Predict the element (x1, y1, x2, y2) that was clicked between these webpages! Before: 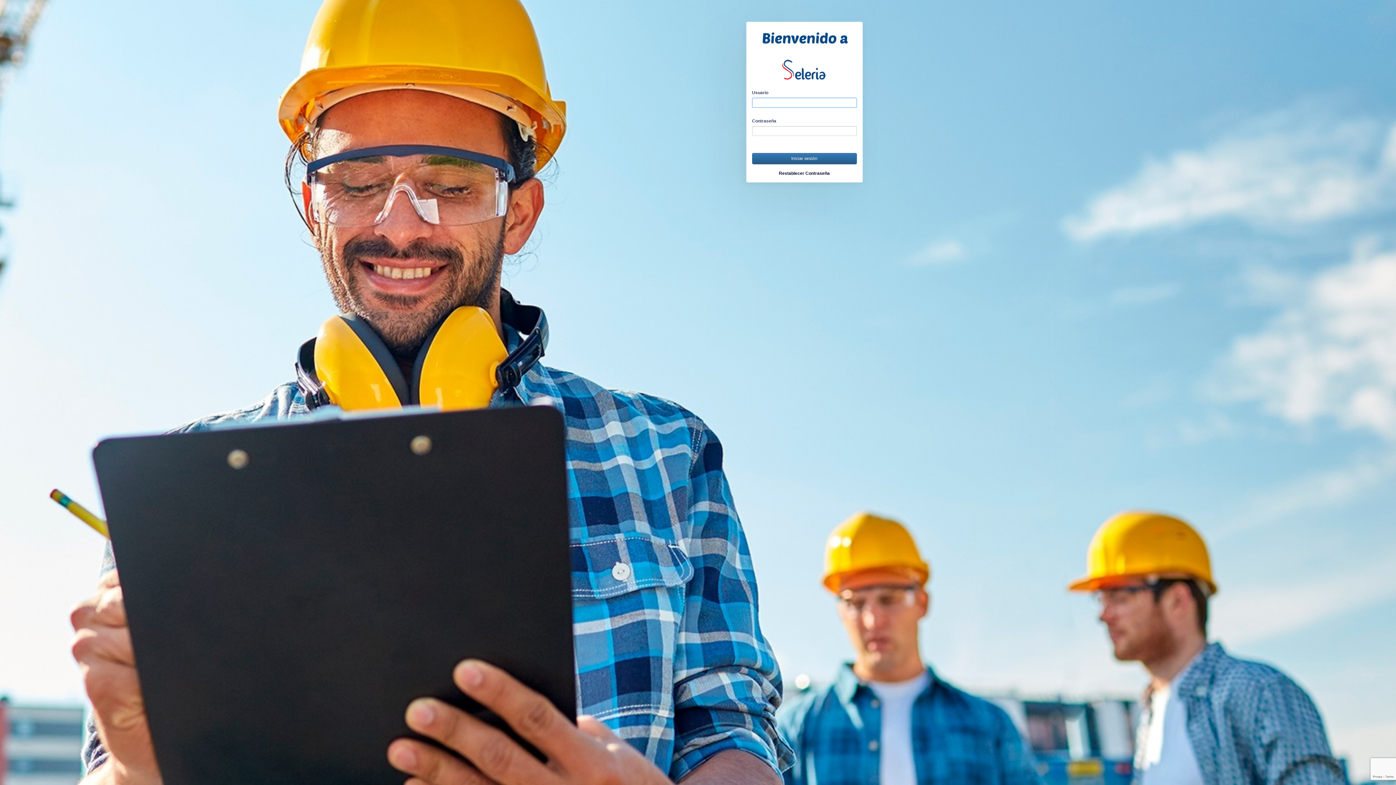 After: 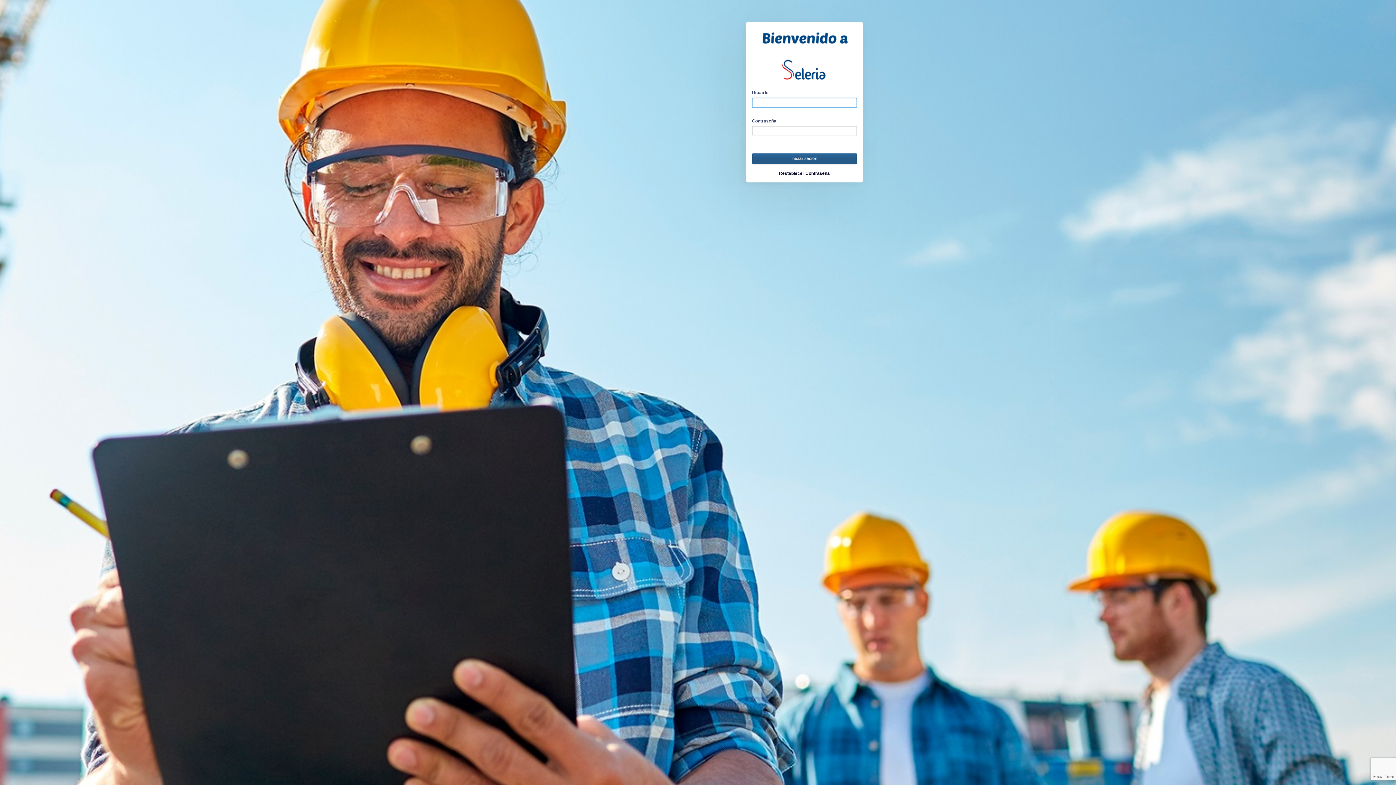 Action: bbox: (752, 153, 856, 164) label: Iniciar sesión